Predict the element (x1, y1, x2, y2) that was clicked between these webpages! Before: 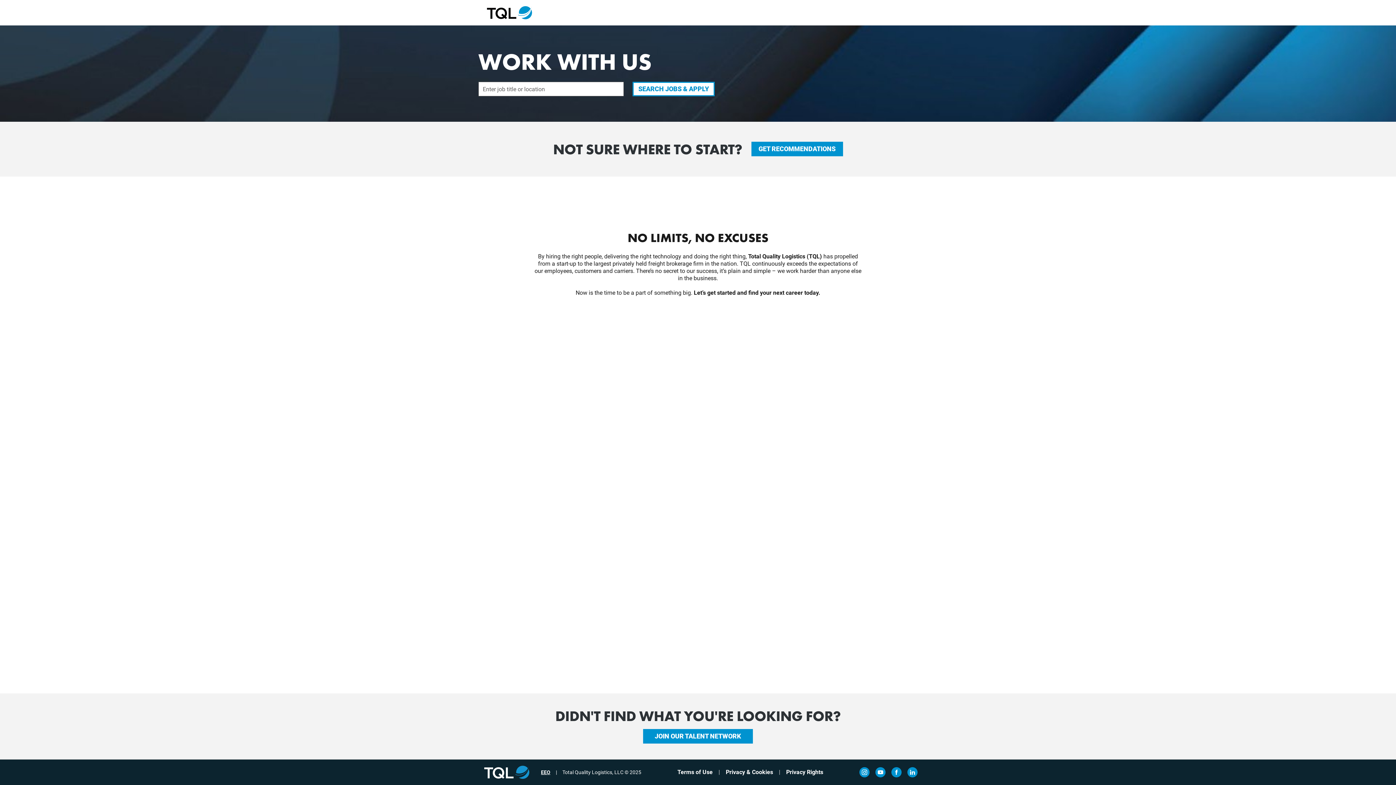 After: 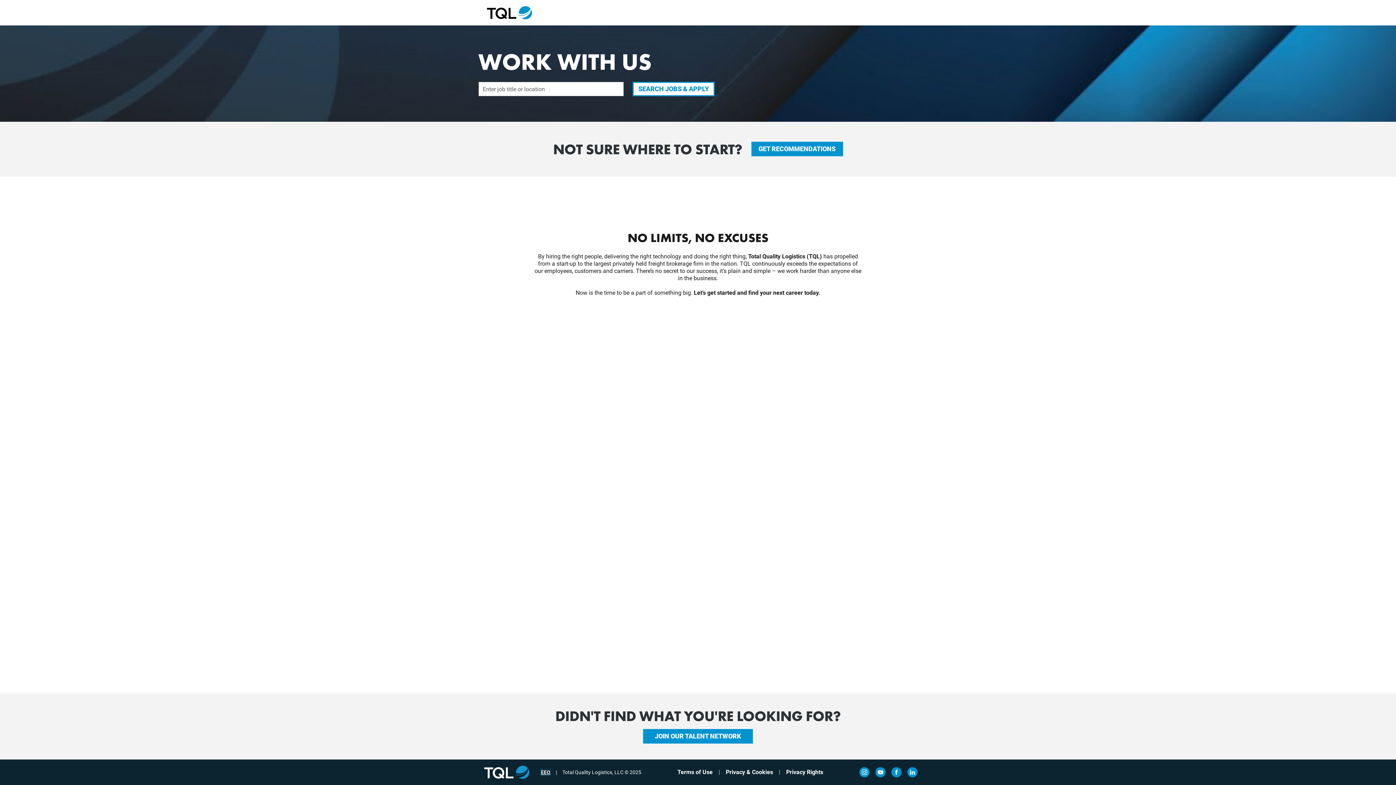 Action: label: EEO bbox: (541, 769, 550, 775)